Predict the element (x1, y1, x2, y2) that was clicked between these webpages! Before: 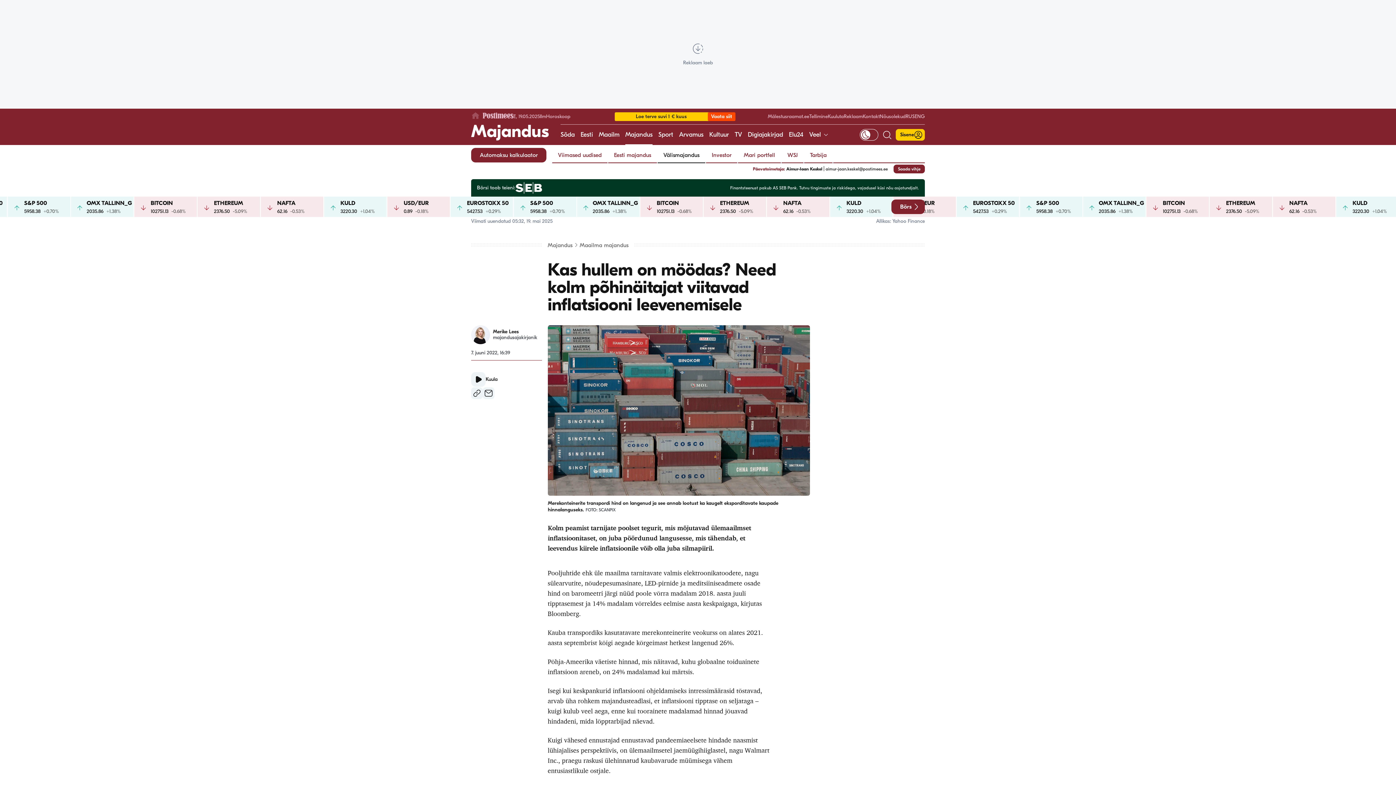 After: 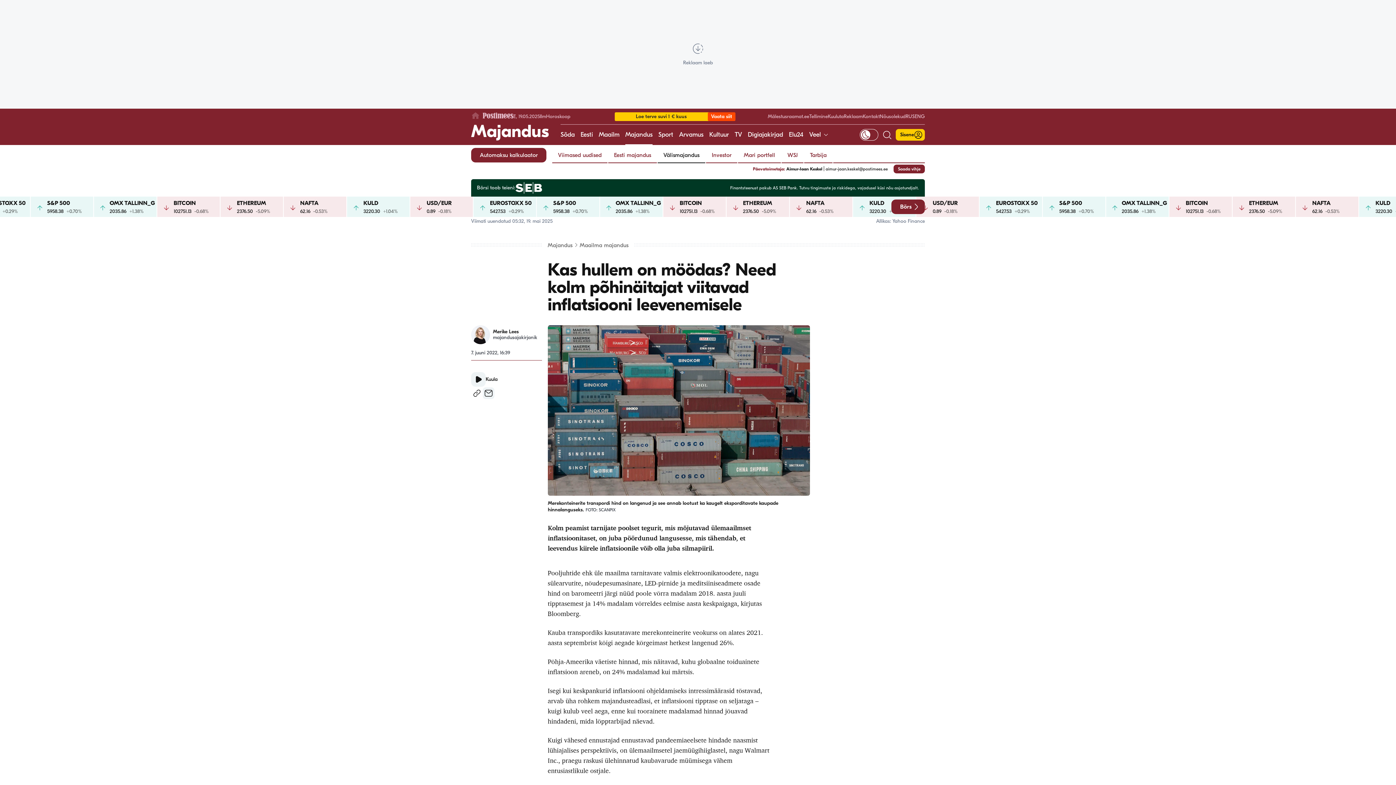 Action: bbox: (471, 387, 482, 399) label: Copy